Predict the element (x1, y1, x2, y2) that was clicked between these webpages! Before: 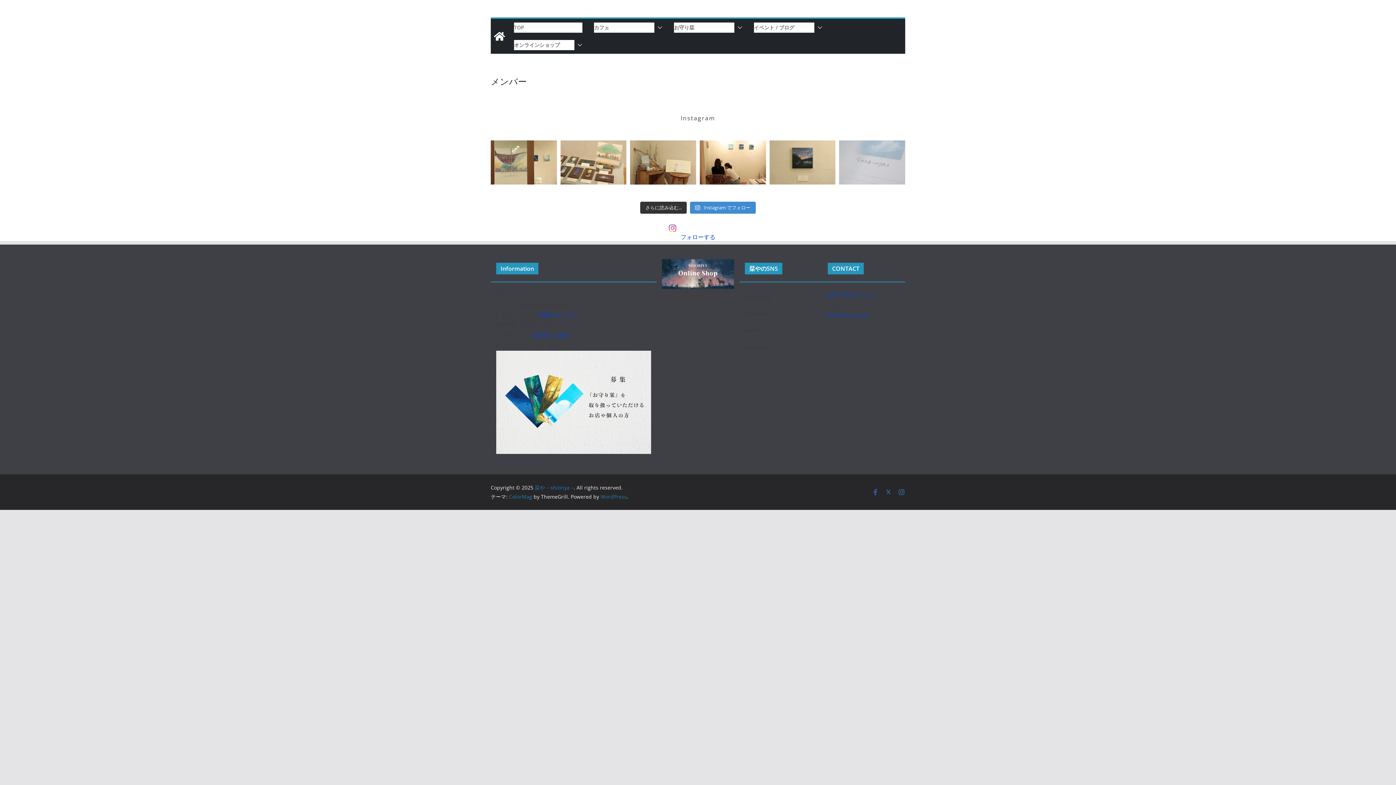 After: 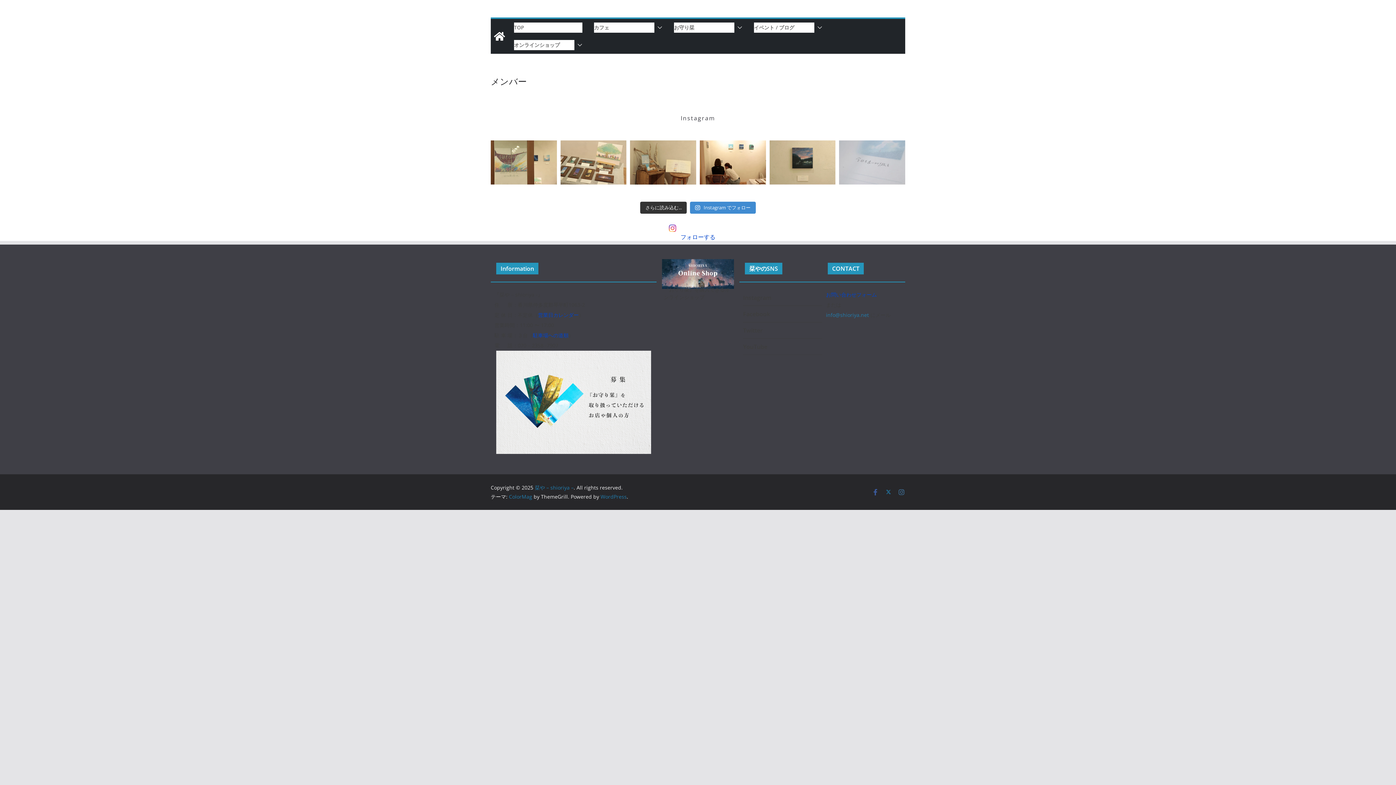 Action: label: info@shioriya.net bbox: (826, 311, 869, 318)